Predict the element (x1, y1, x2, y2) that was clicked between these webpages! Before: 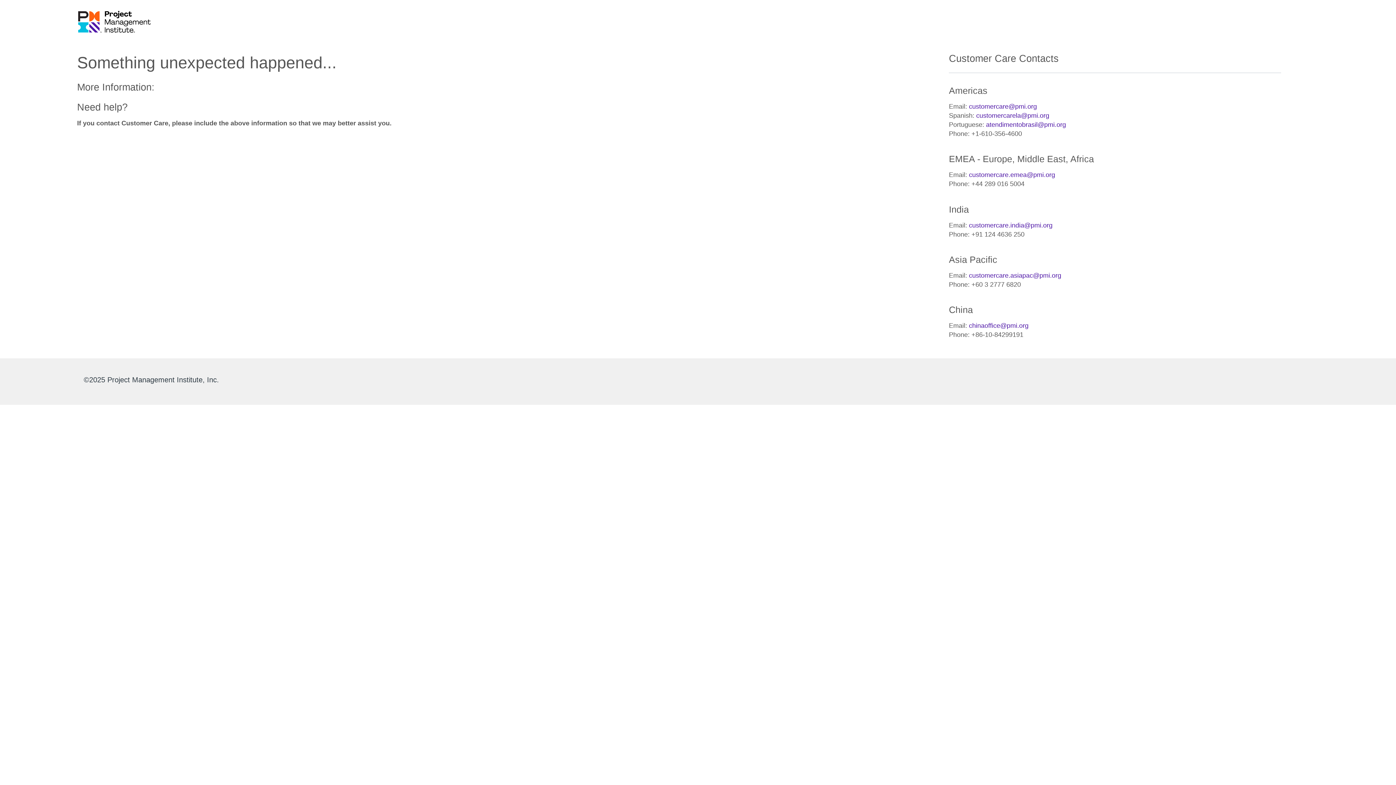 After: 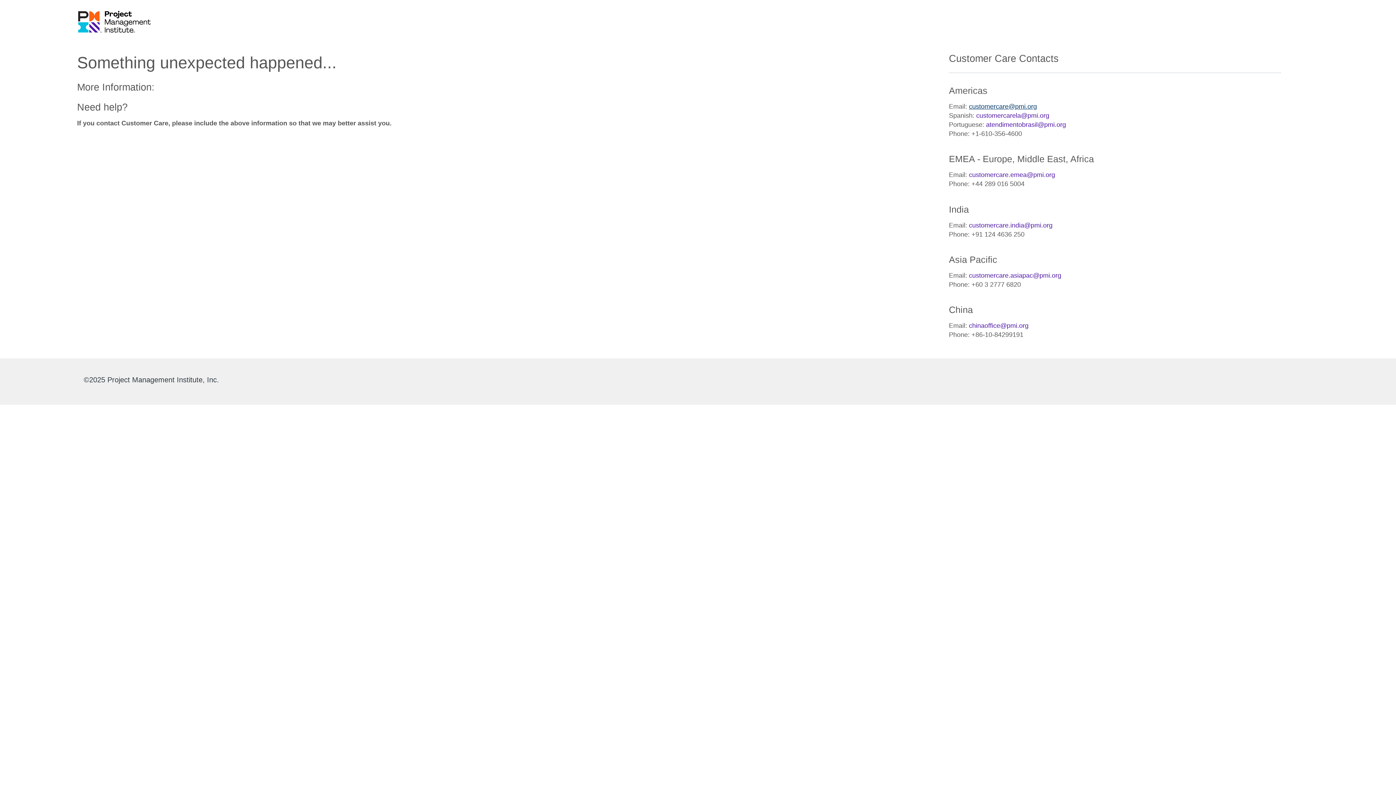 Action: label: customercare@pmi.org bbox: (969, 102, 1037, 110)